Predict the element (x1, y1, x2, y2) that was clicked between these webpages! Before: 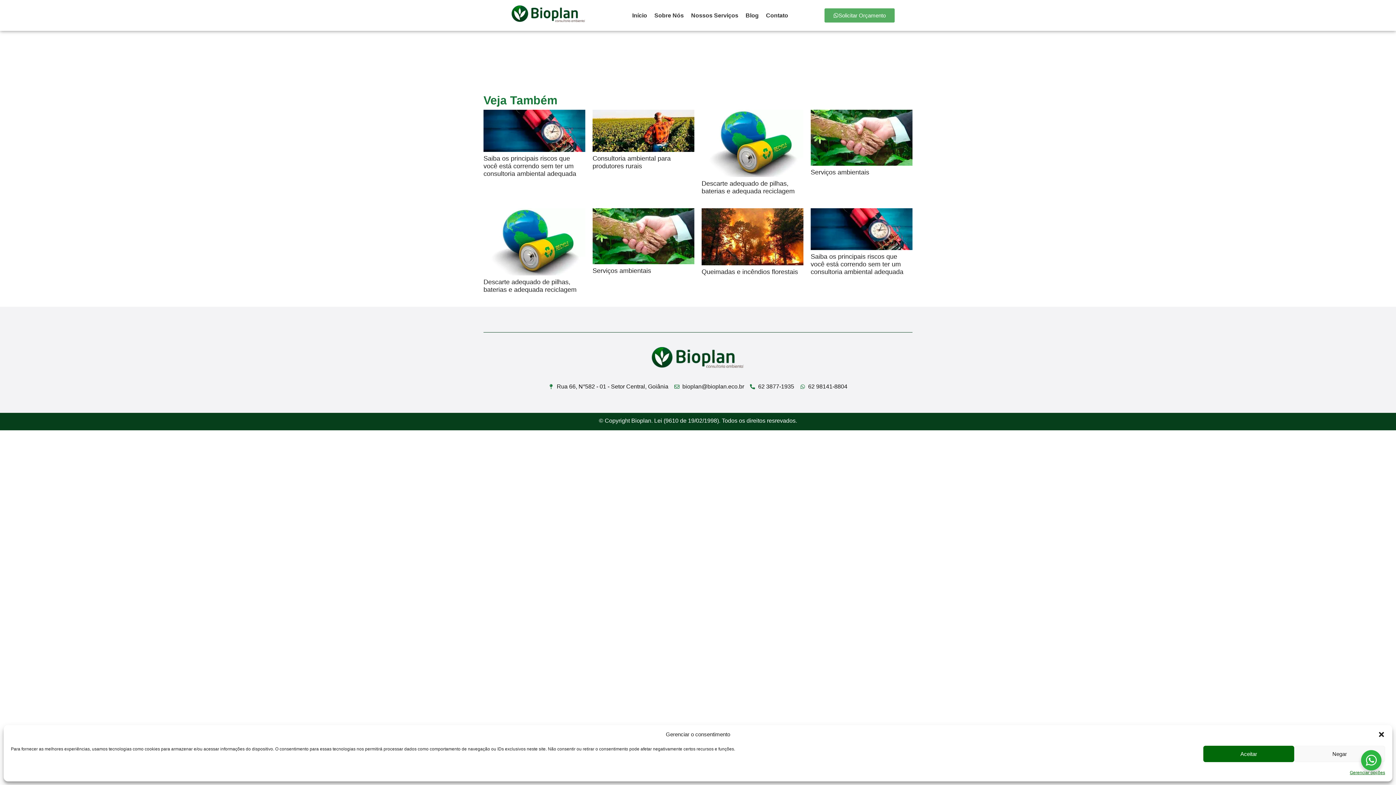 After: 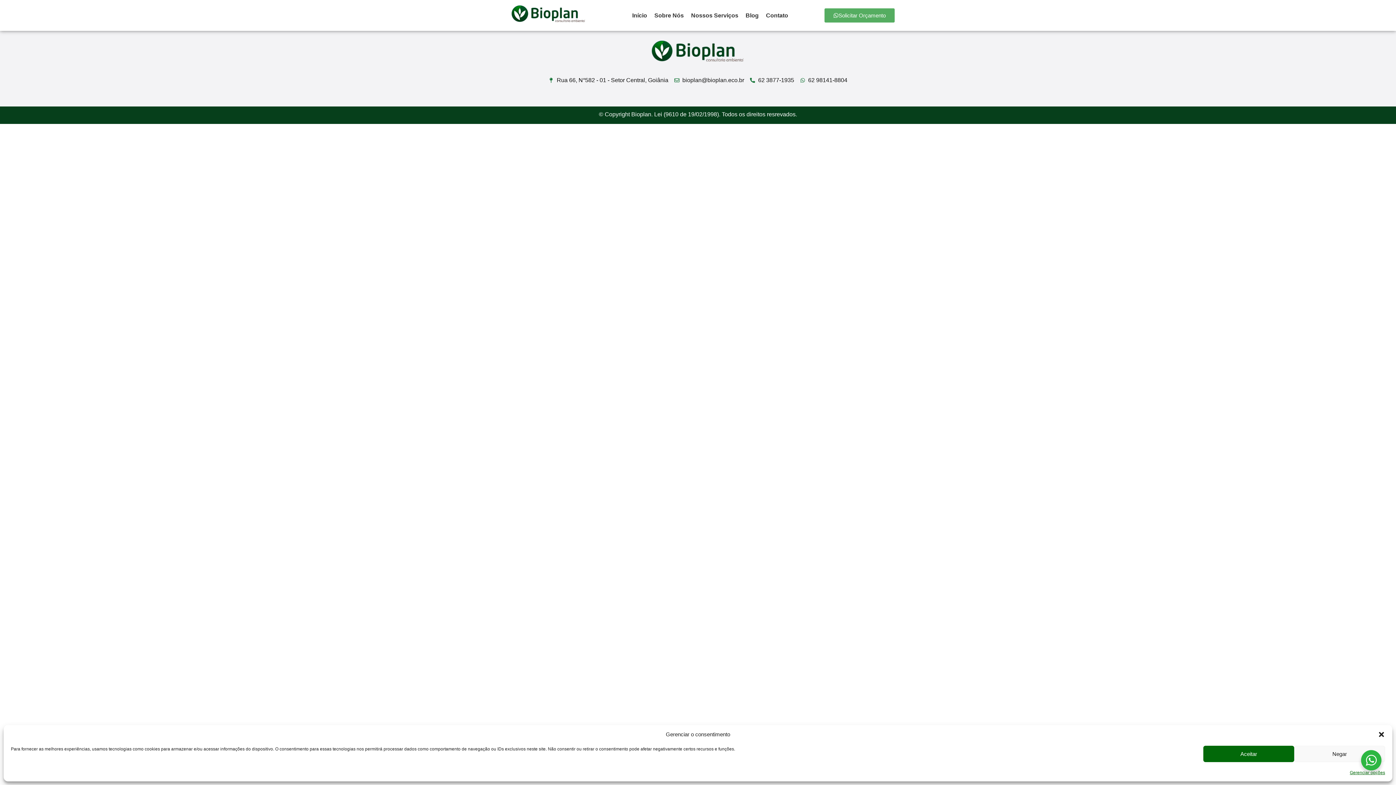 Action: bbox: (1350, 769, 1385, 776) label: Gerenciar opções